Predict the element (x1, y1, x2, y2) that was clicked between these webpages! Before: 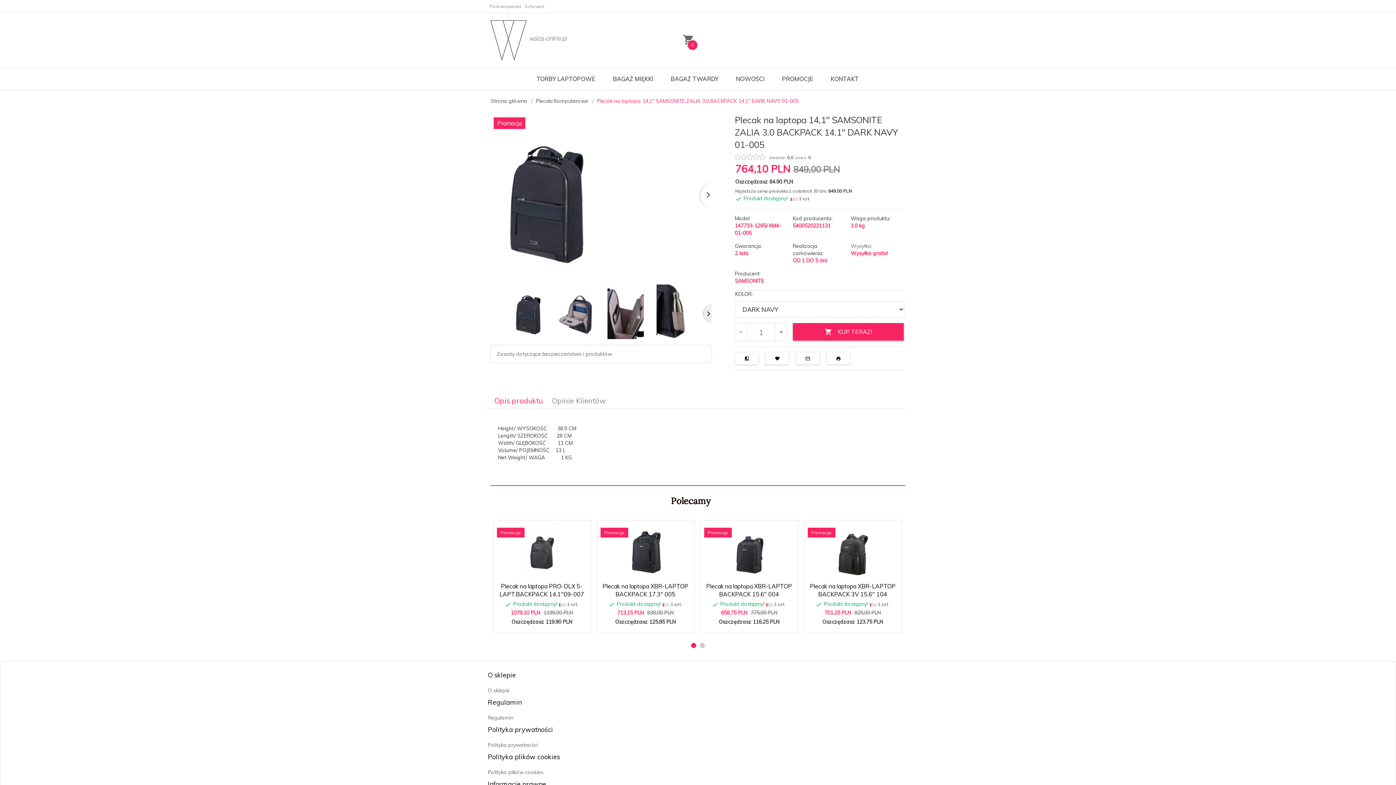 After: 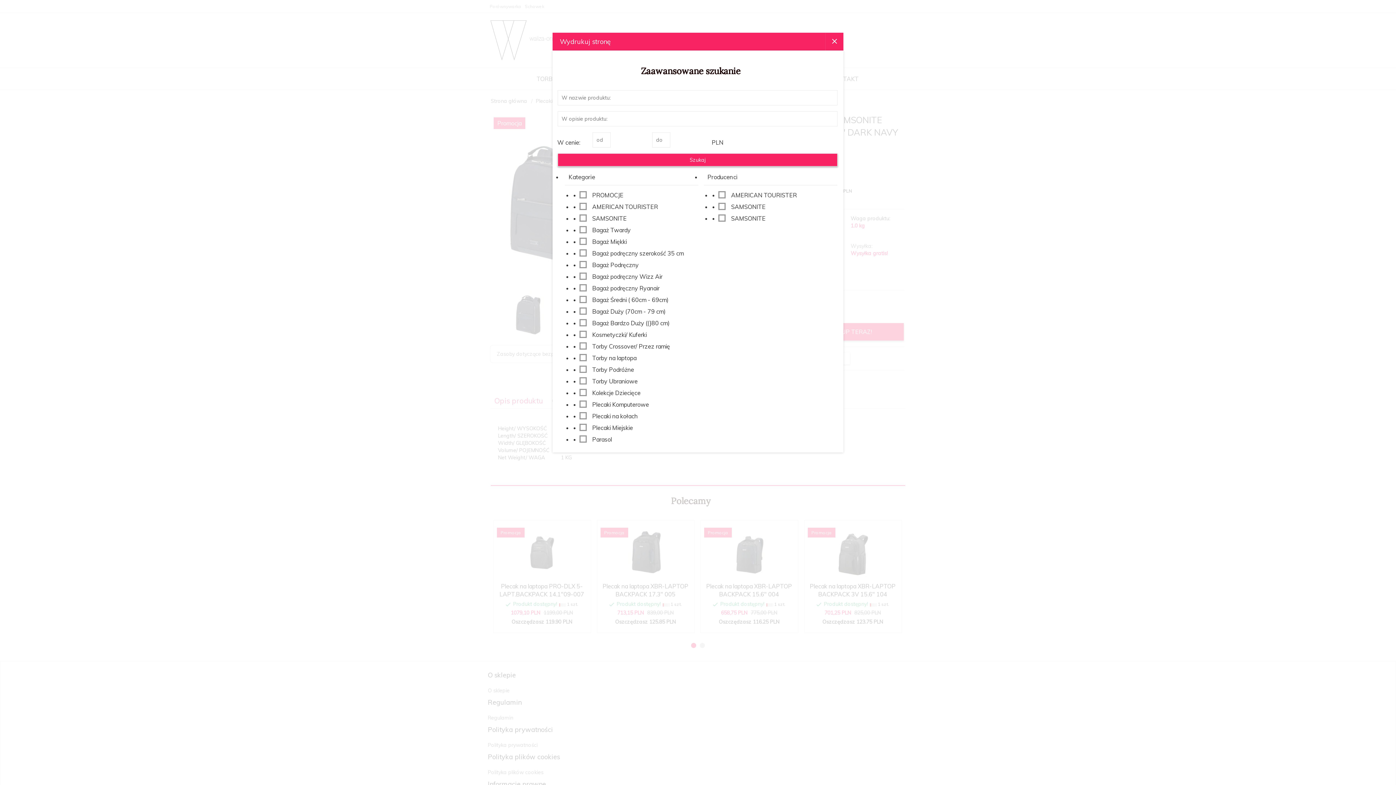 Action: bbox: (827, 352, 850, 364)